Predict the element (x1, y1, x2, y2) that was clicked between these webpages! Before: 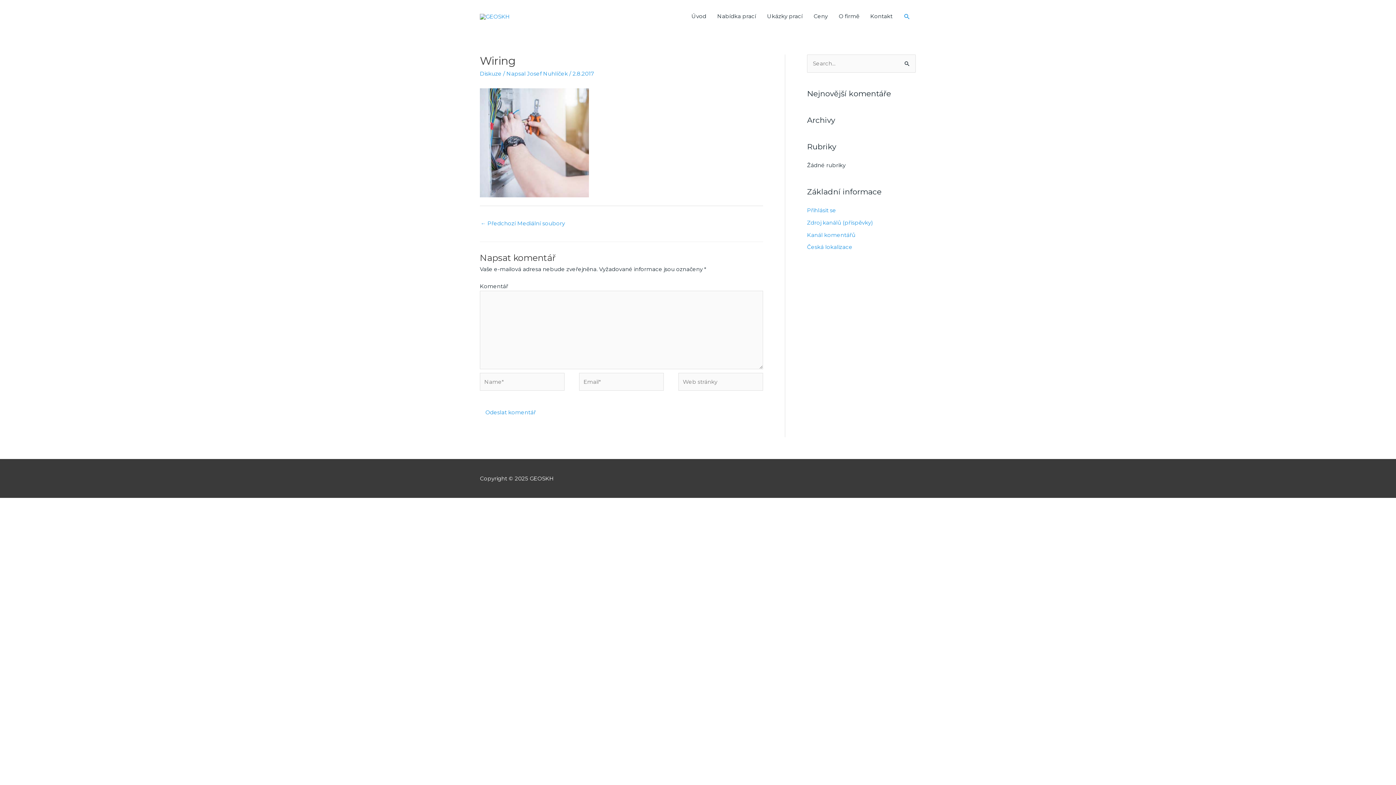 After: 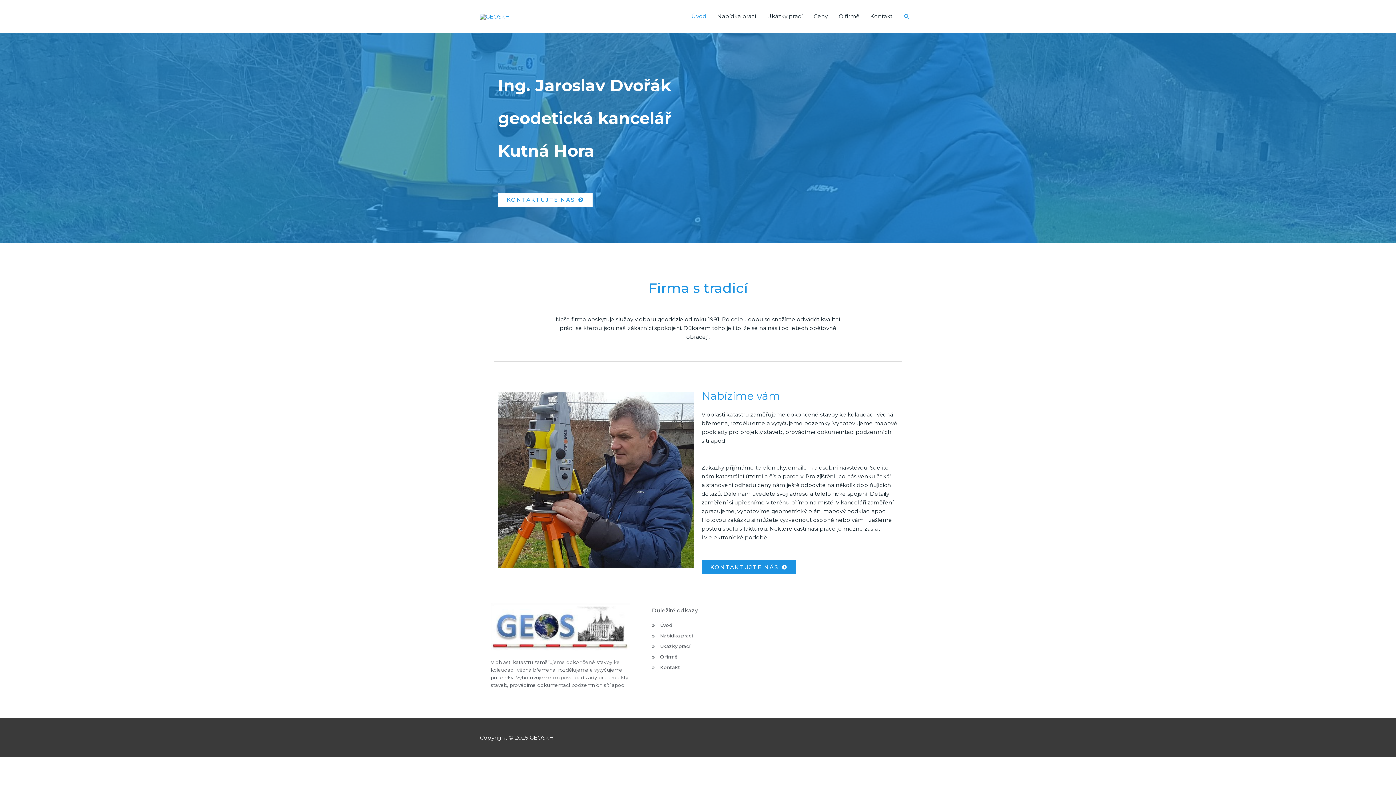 Action: bbox: (686, 5, 712, 27) label: Úvod